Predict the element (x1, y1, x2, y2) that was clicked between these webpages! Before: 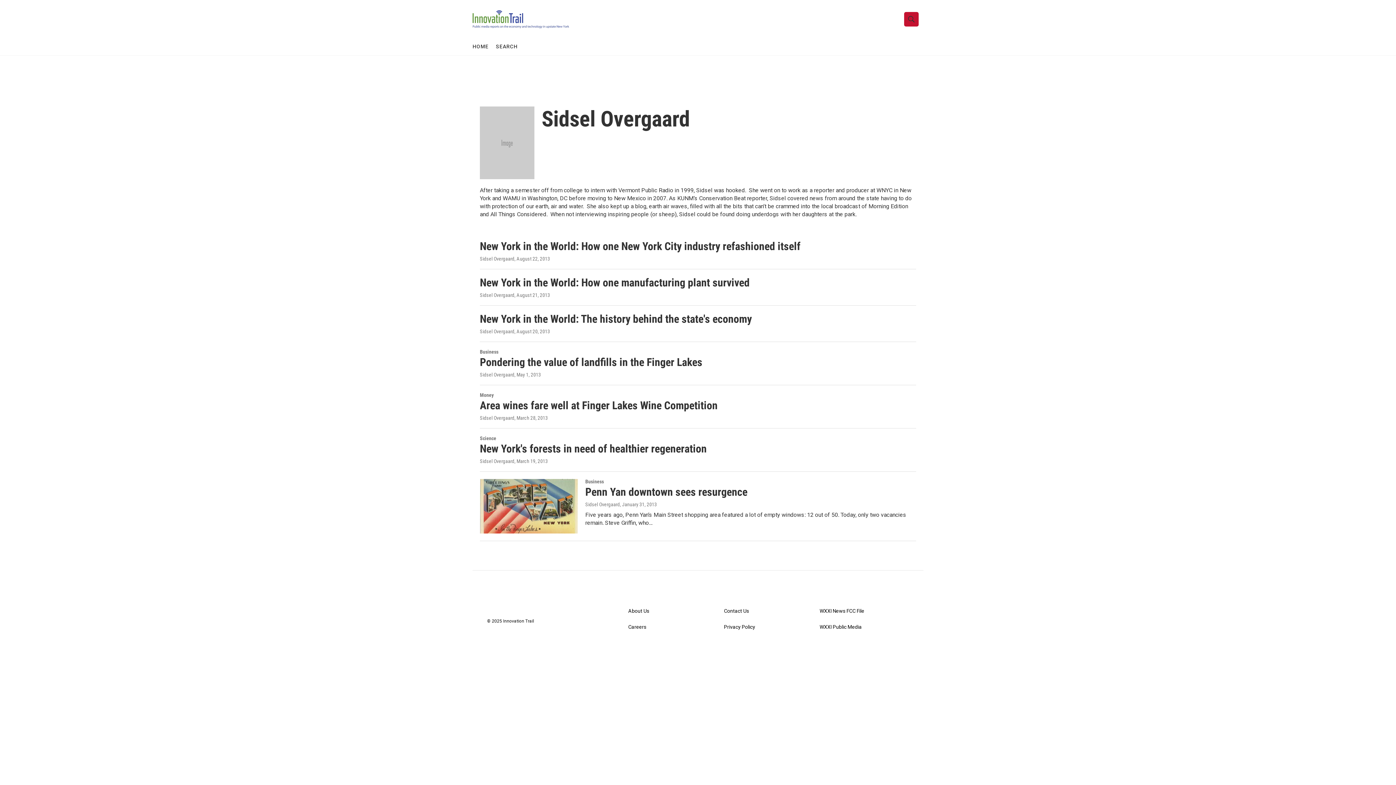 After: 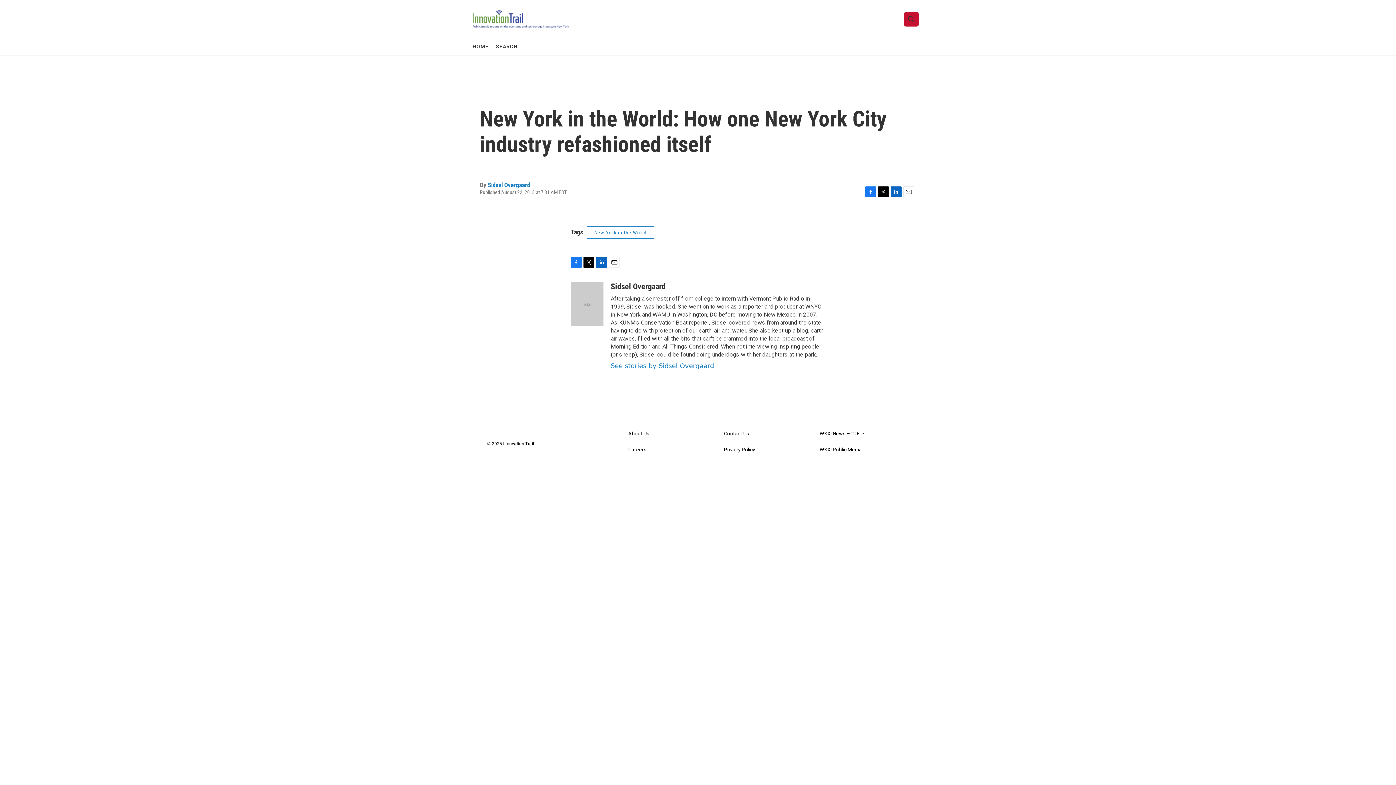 Action: label: New York in the World: How one New York City industry refashioned itself bbox: (480, 240, 859, 252)